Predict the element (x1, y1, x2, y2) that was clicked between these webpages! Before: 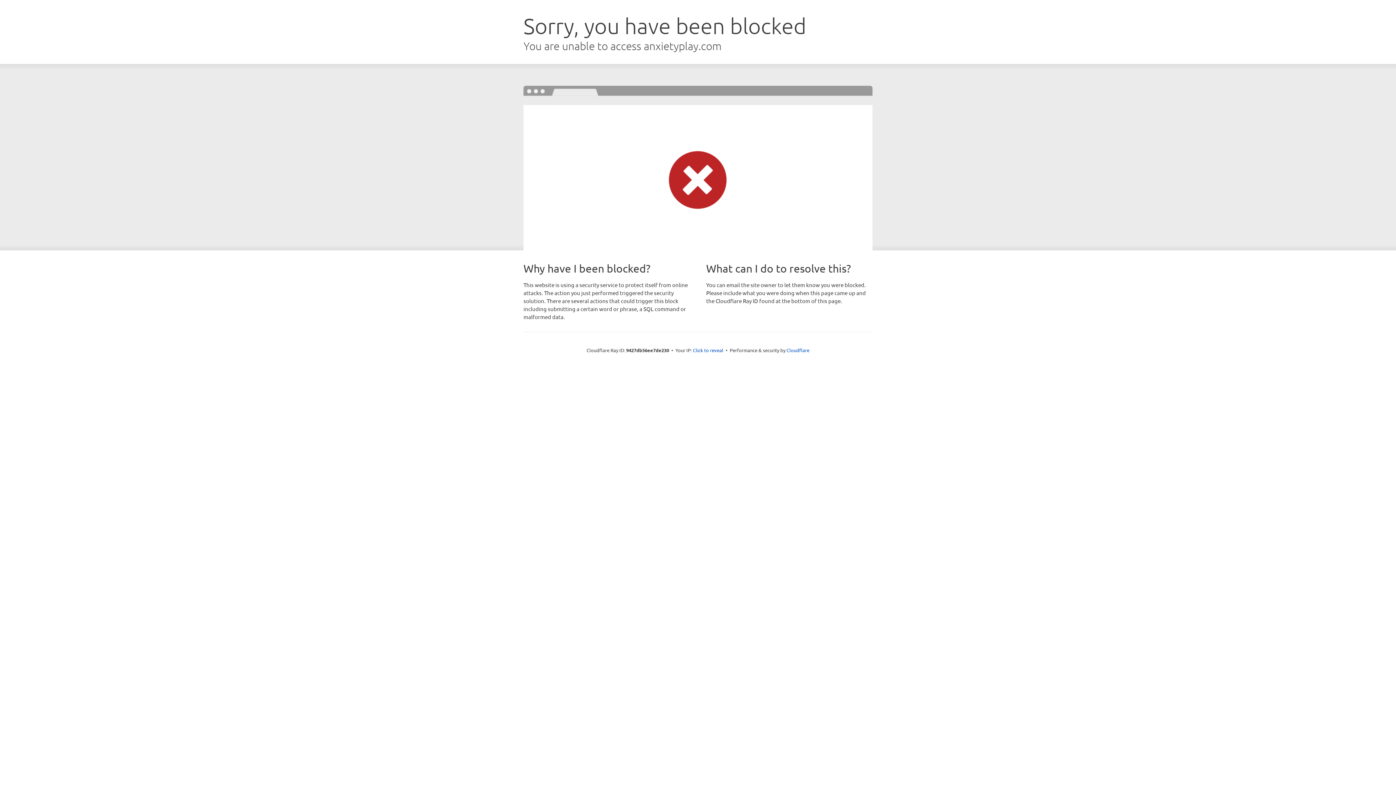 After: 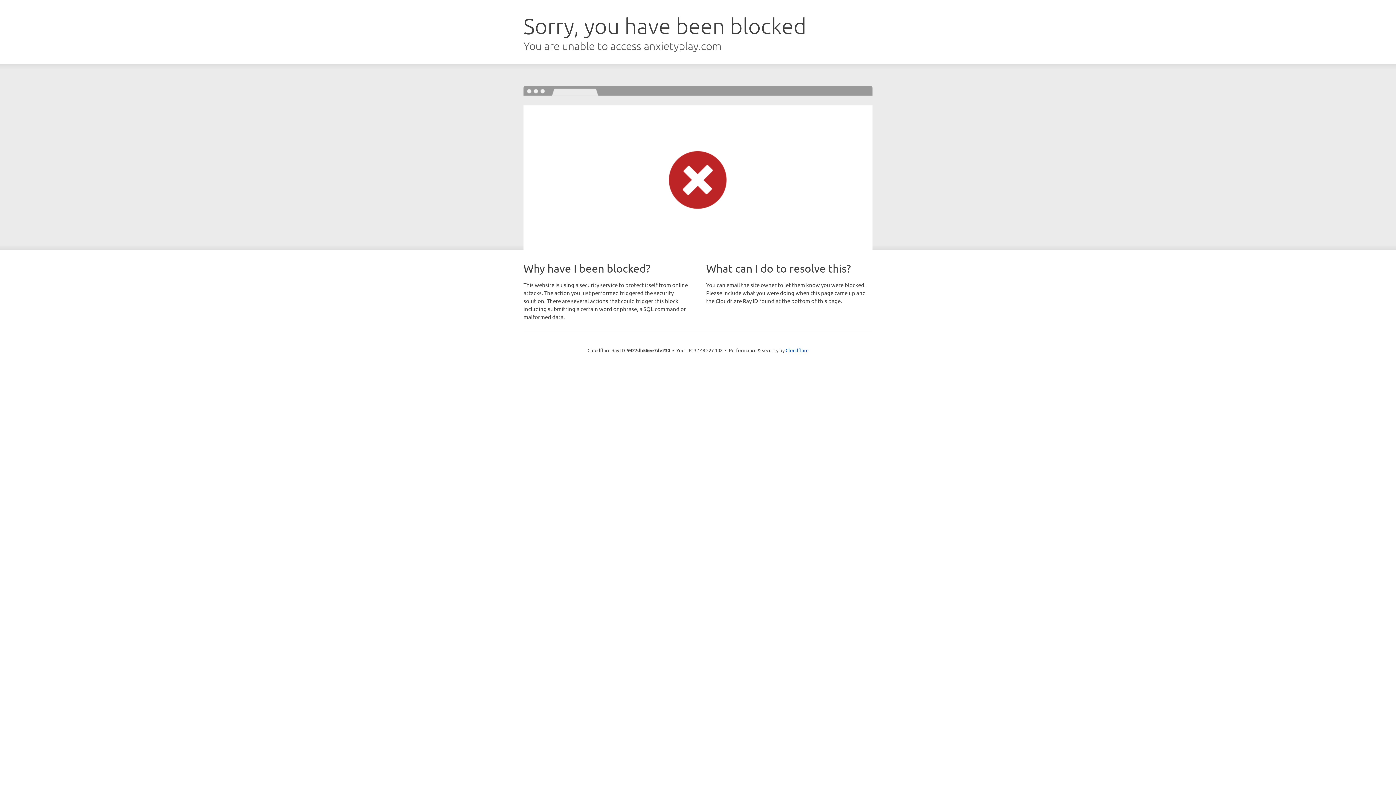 Action: label: Click to reveal bbox: (693, 346, 723, 353)